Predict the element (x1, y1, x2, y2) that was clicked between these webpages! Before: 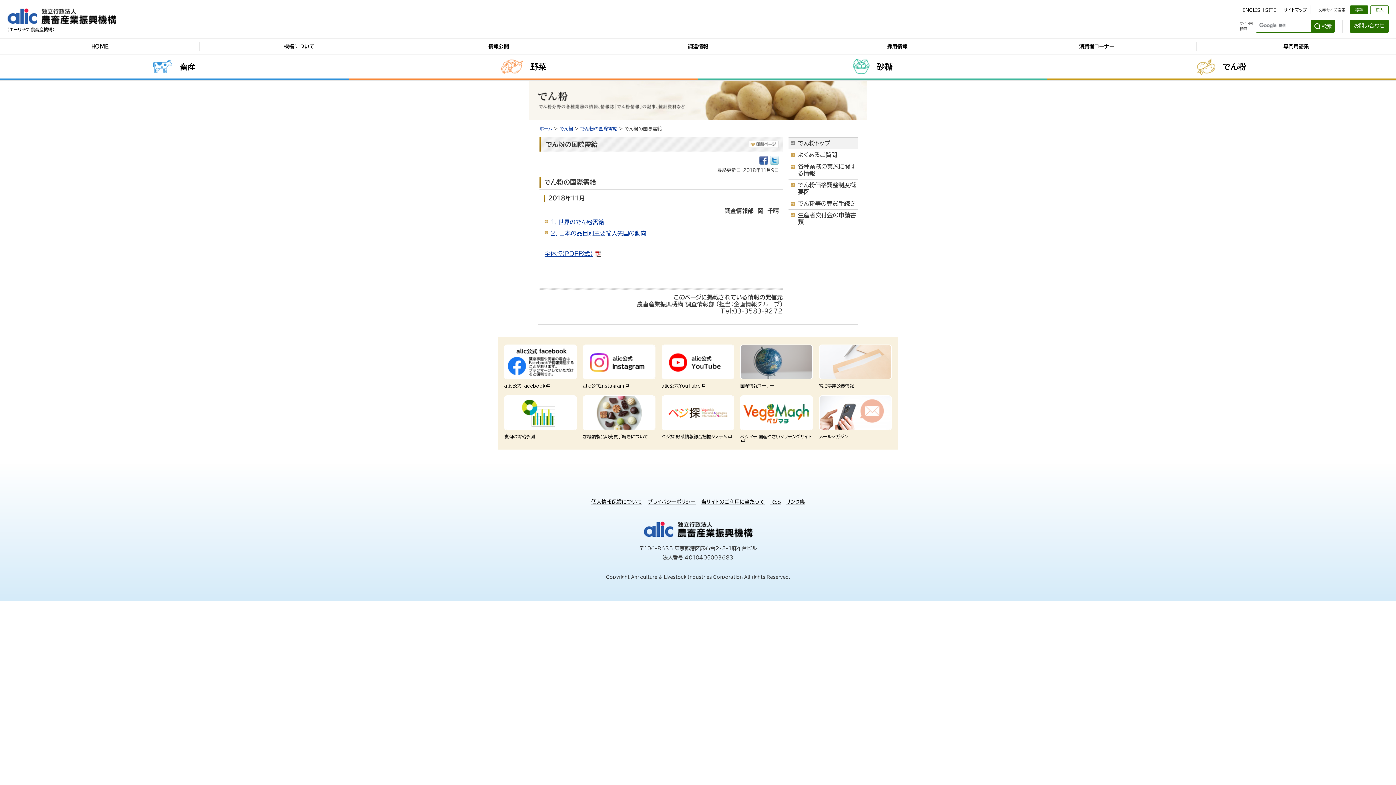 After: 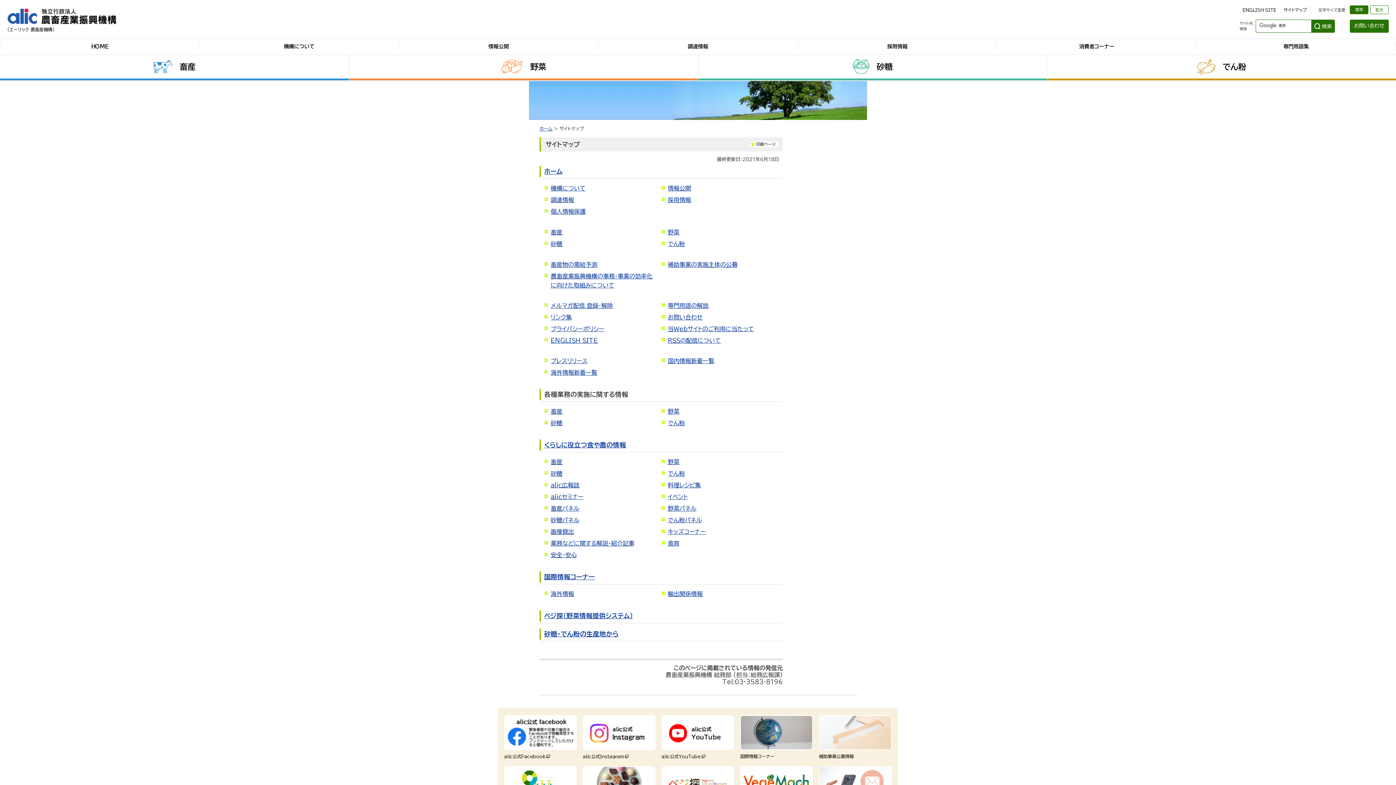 Action: bbox: (1284, 7, 1307, 12) label: サイトマップ